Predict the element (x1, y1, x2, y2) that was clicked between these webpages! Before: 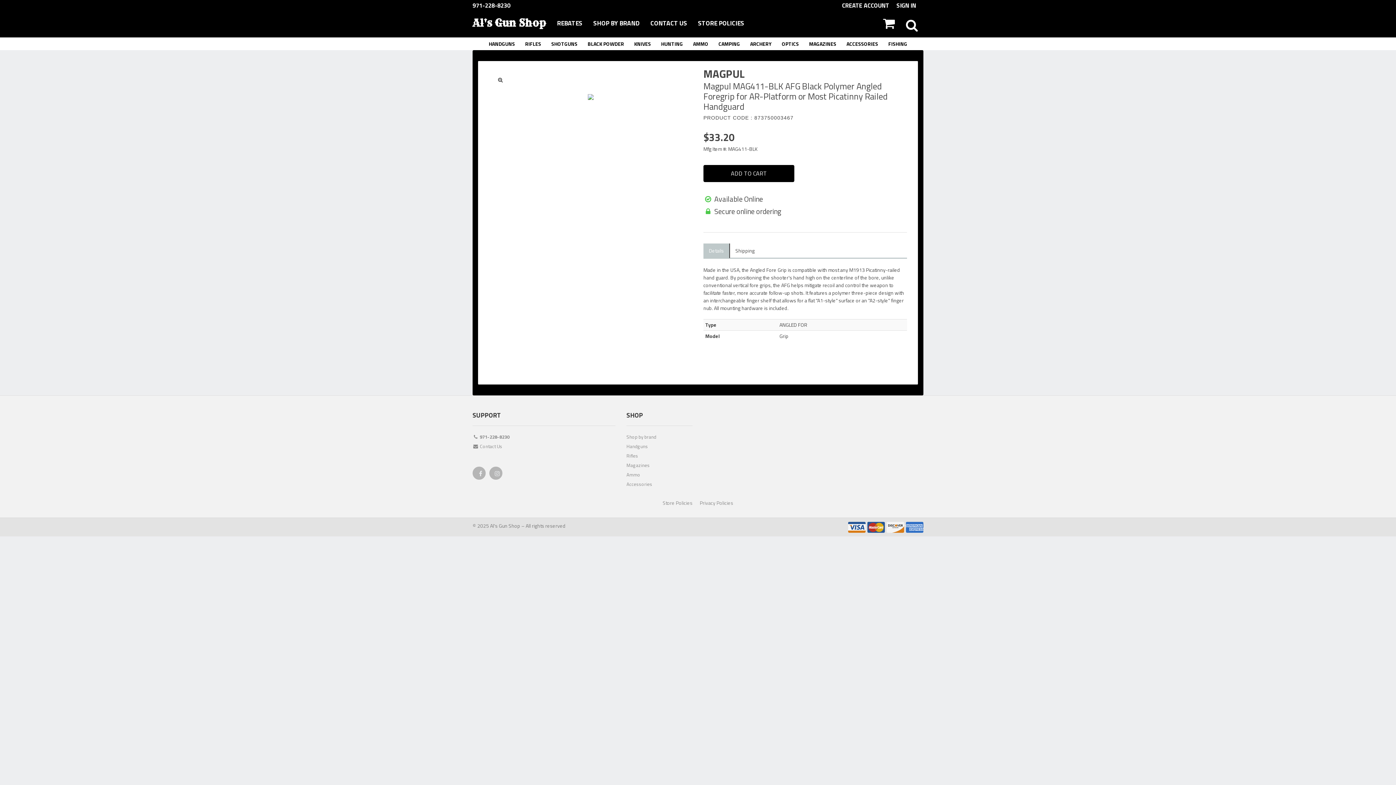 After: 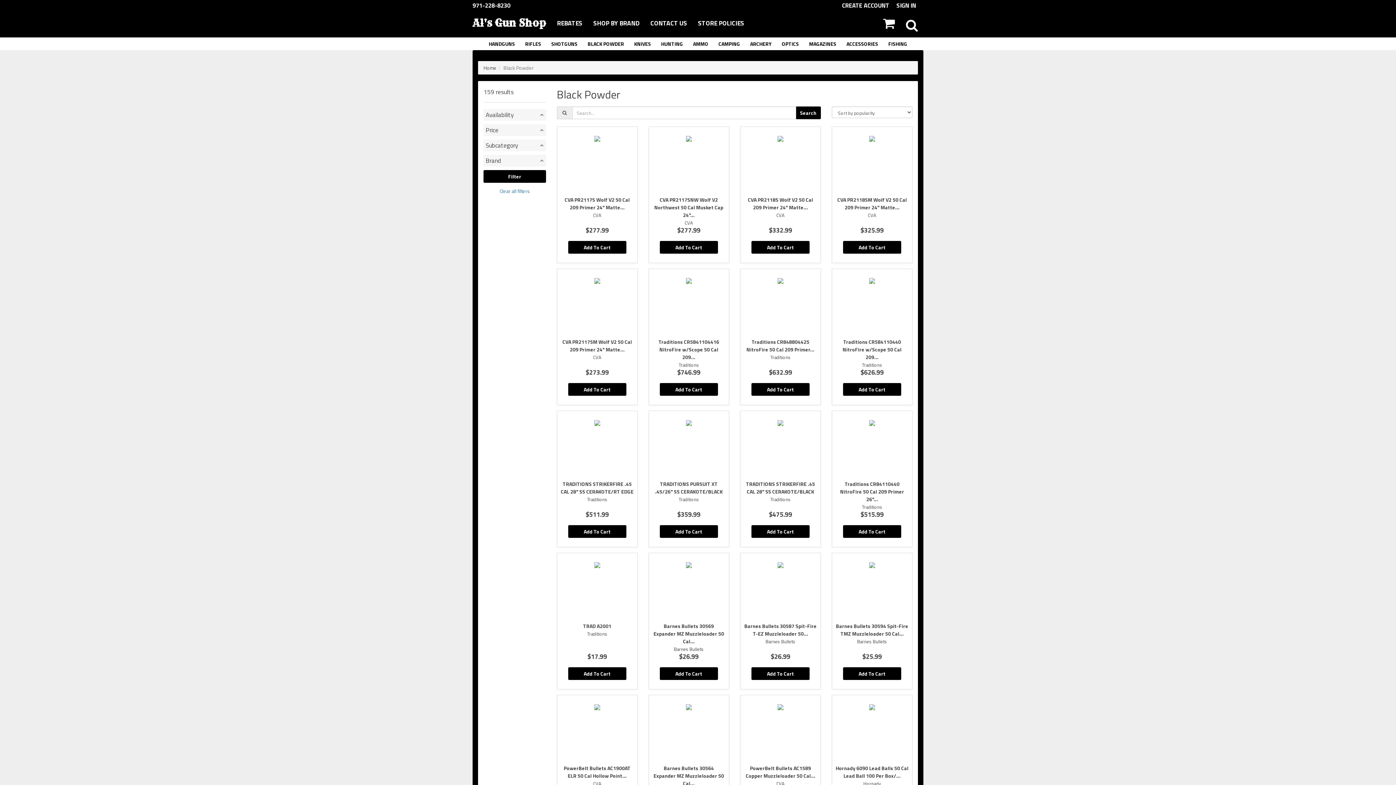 Action: bbox: (582, 37, 629, 50) label: BLACK POWDER